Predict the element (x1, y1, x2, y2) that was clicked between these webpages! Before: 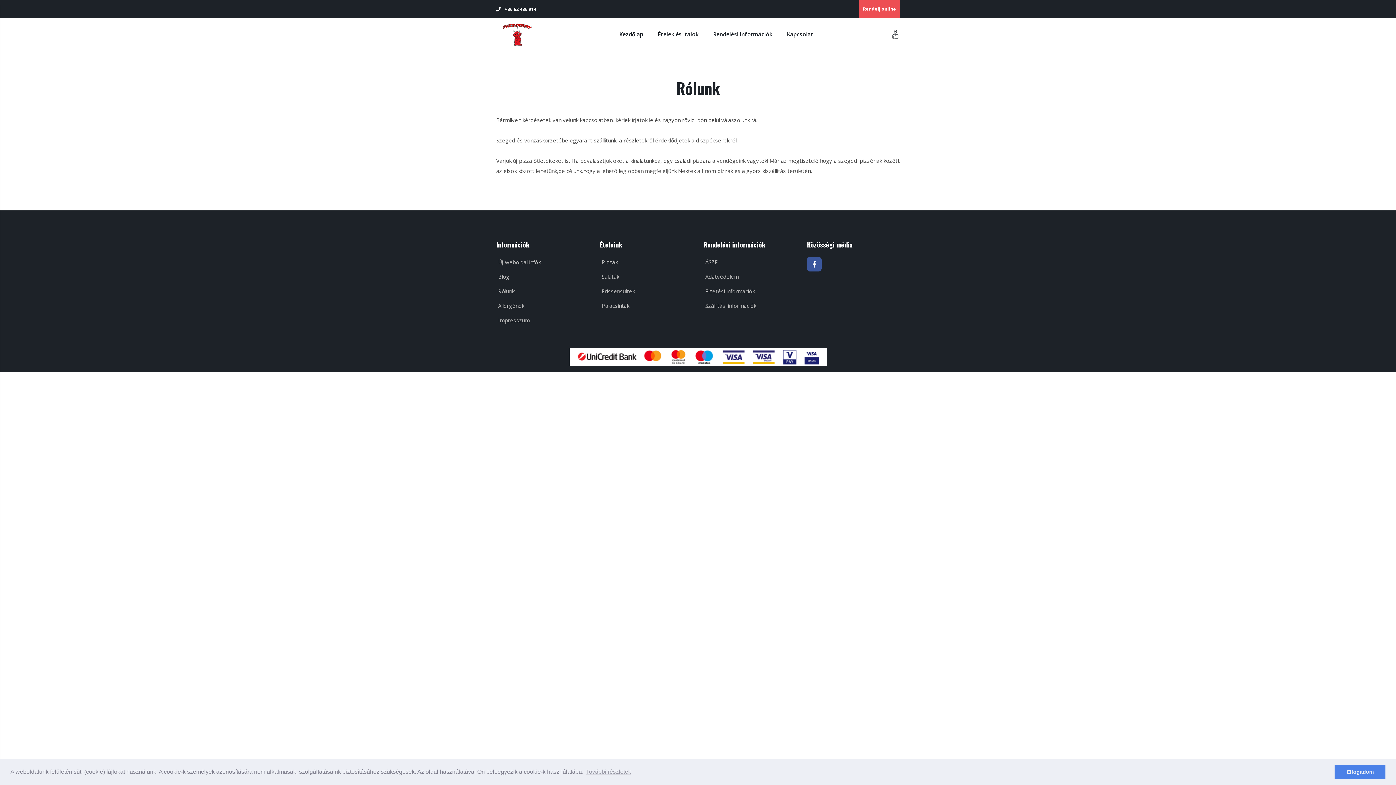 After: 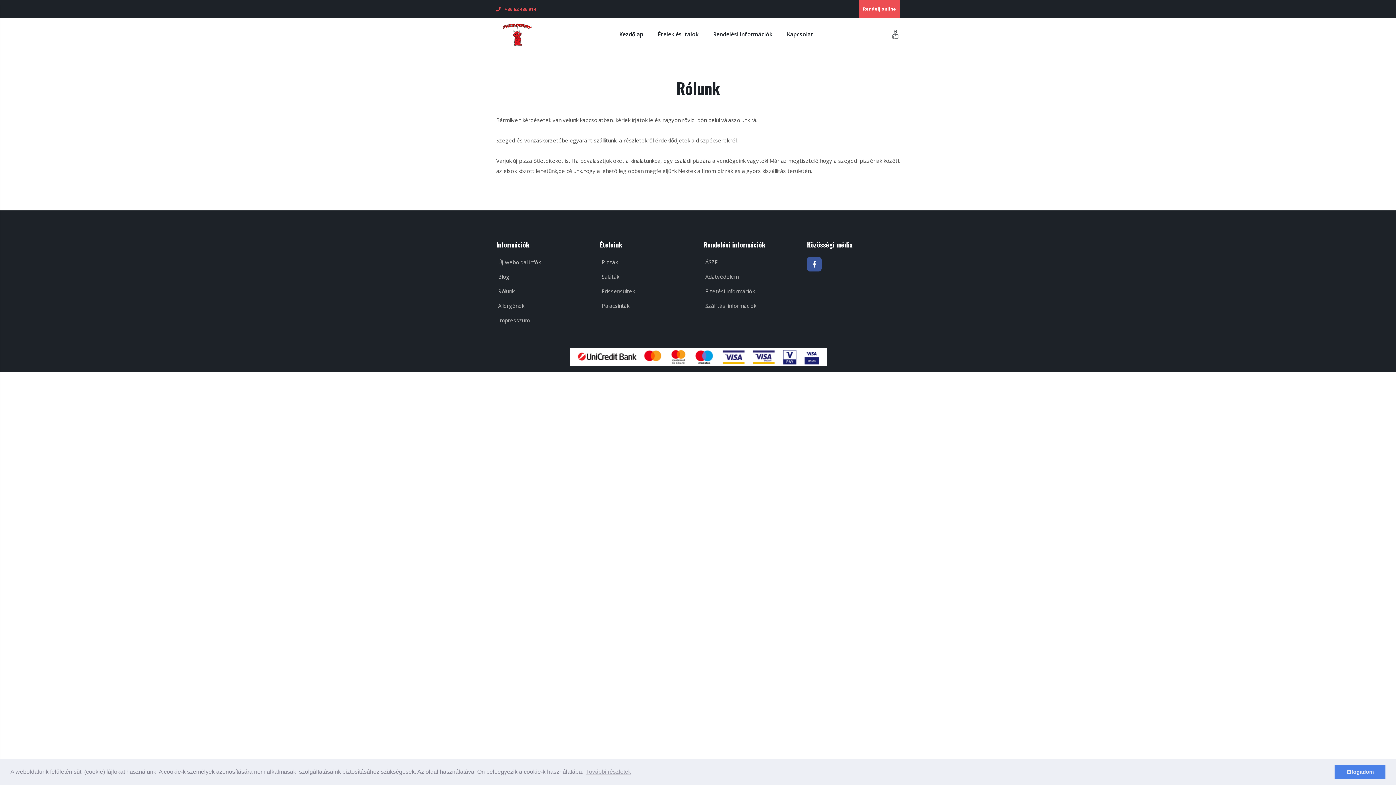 Action: bbox: (496, 6, 536, 12) label:  +36 62 436 914